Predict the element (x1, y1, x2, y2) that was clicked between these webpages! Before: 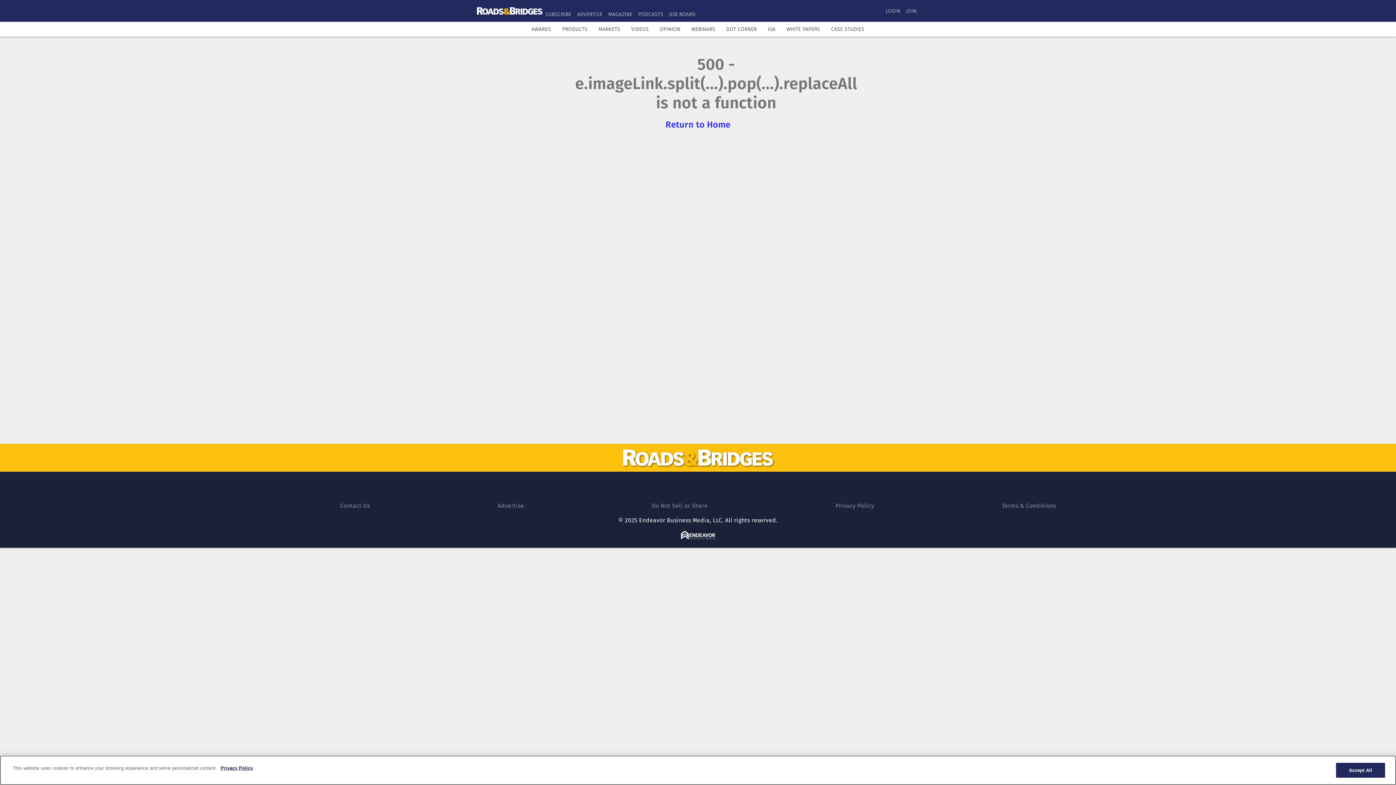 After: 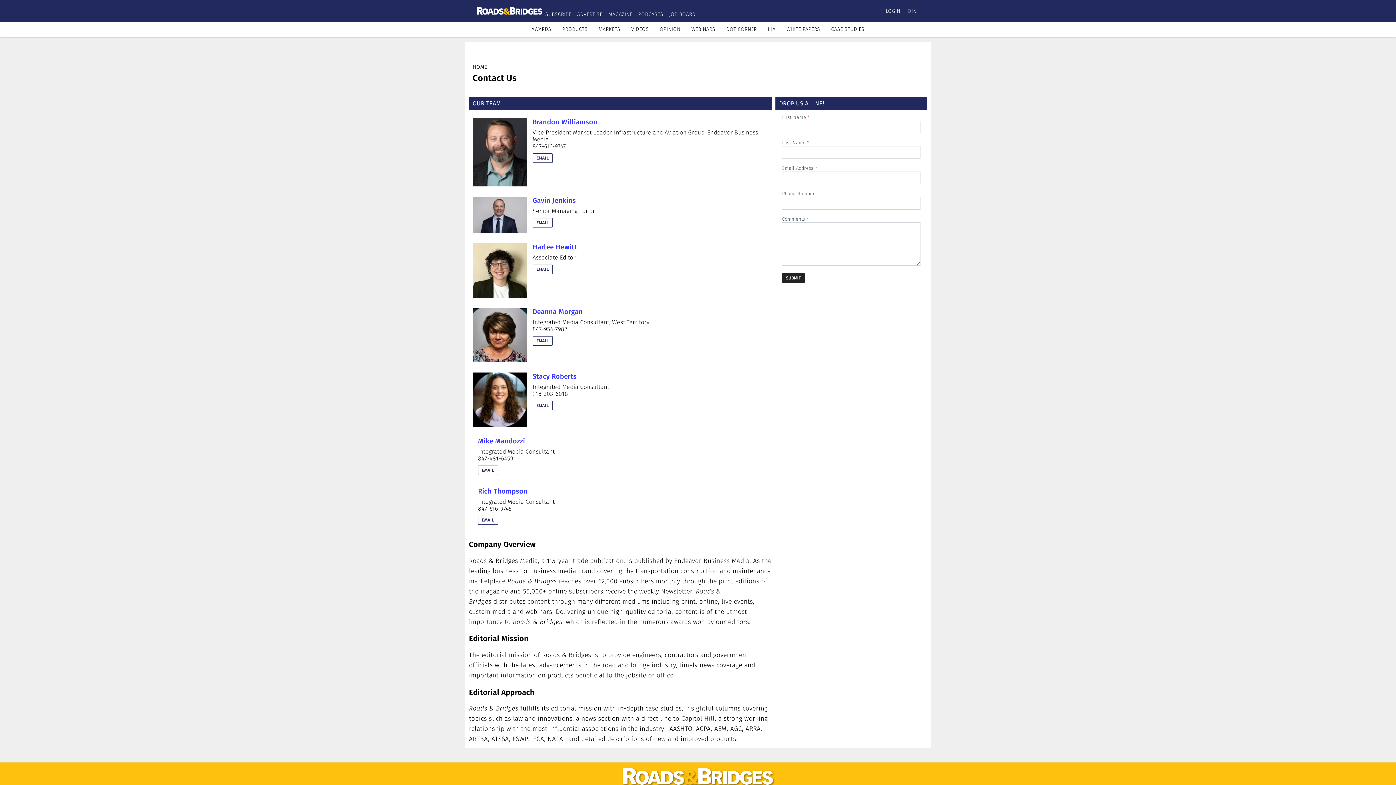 Action: bbox: (340, 502, 370, 509) label: Contact Us